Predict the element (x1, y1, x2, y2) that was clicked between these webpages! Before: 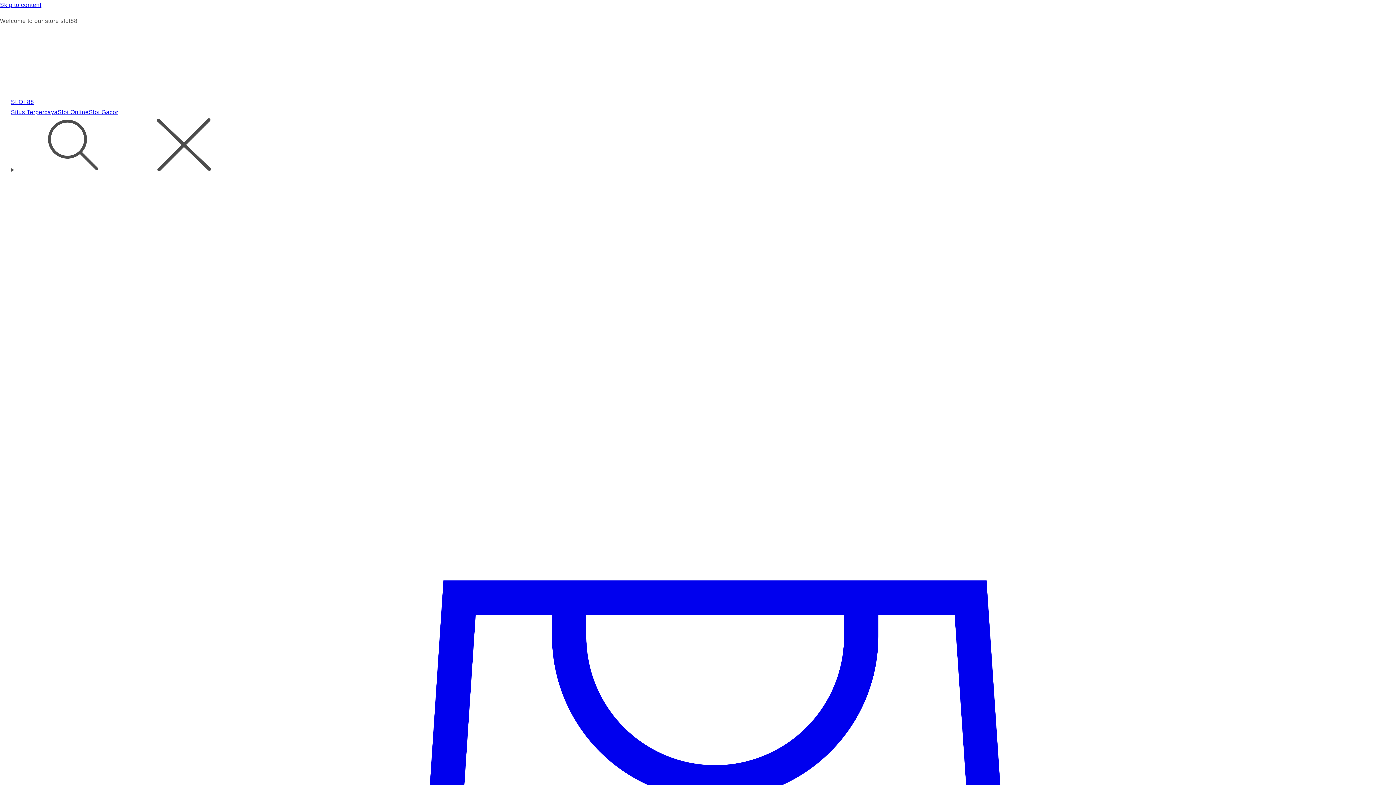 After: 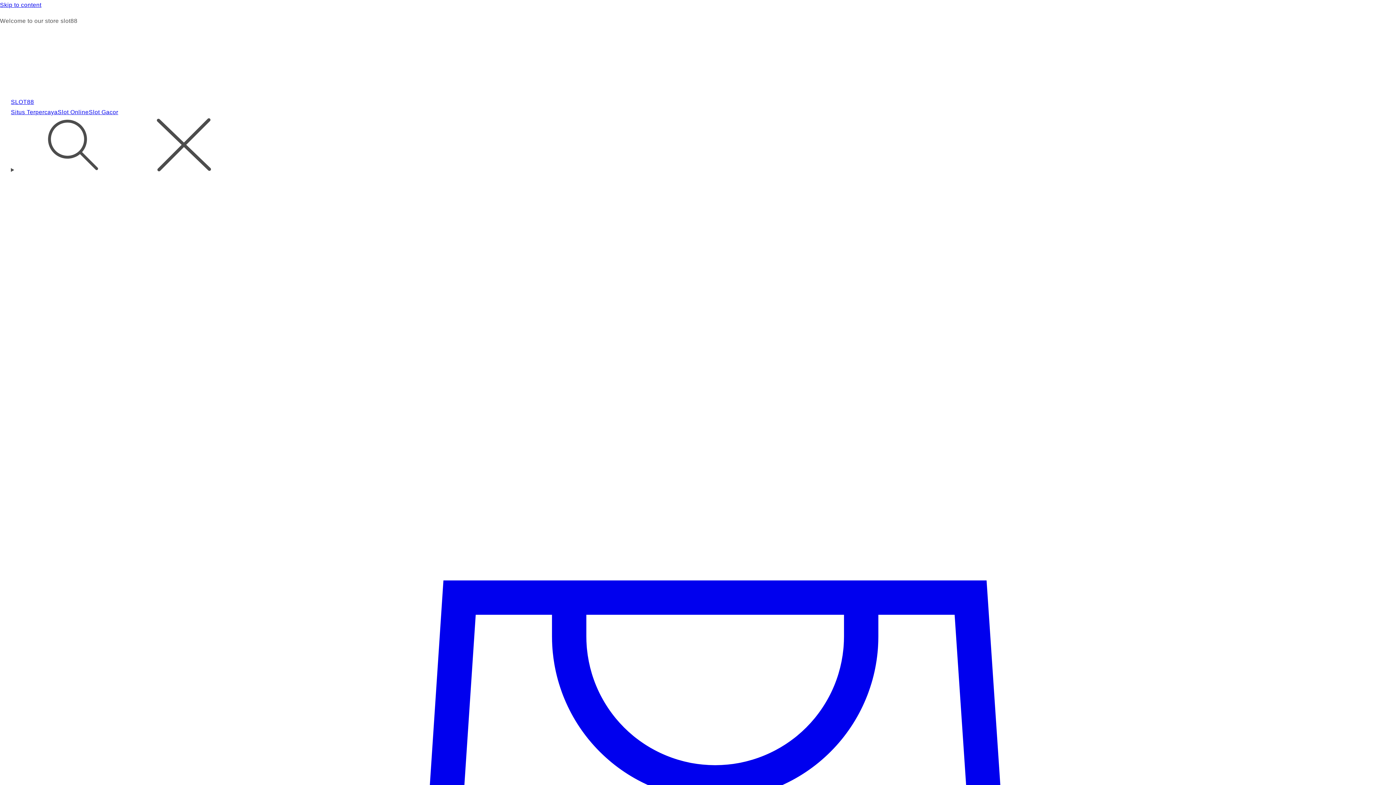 Action: label: Situs Terpercaya bbox: (10, 108, 57, 116)